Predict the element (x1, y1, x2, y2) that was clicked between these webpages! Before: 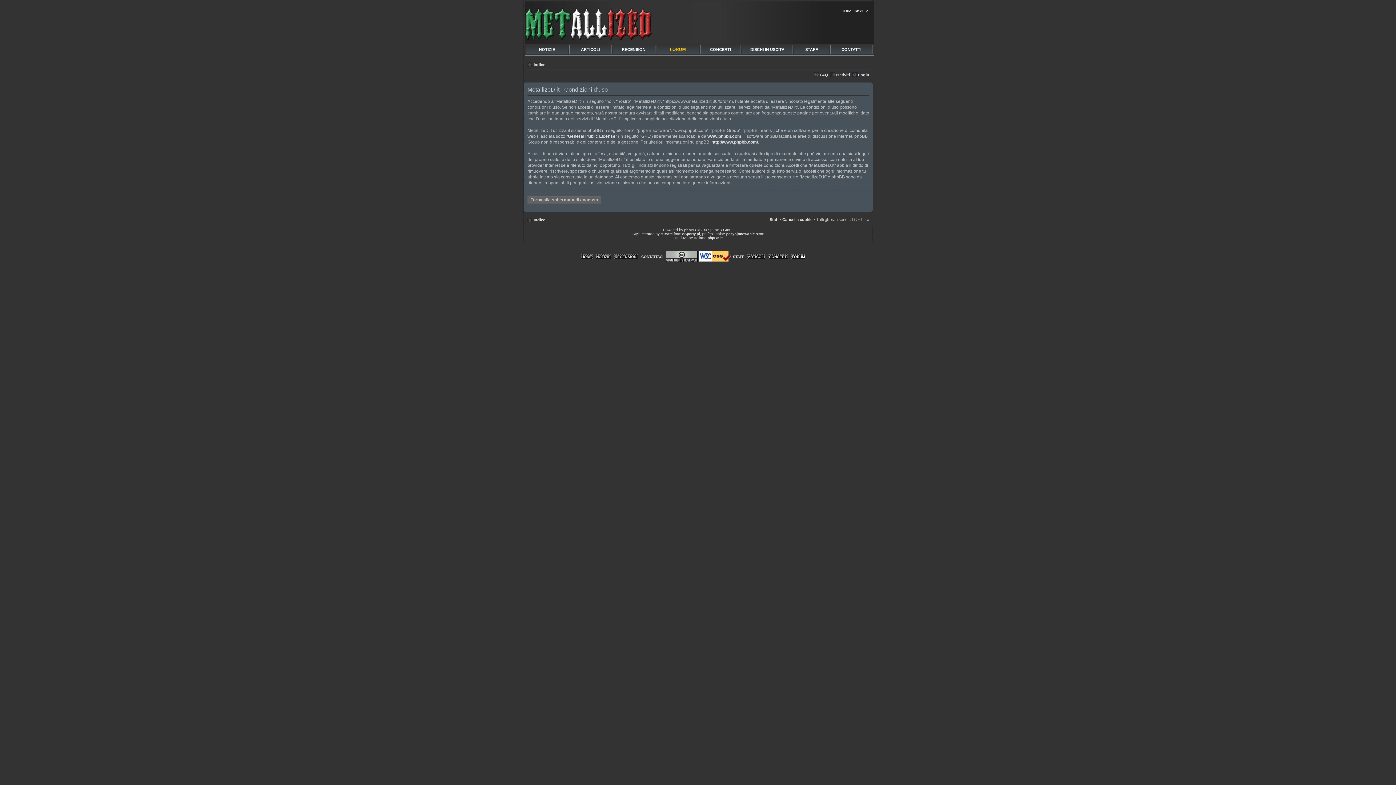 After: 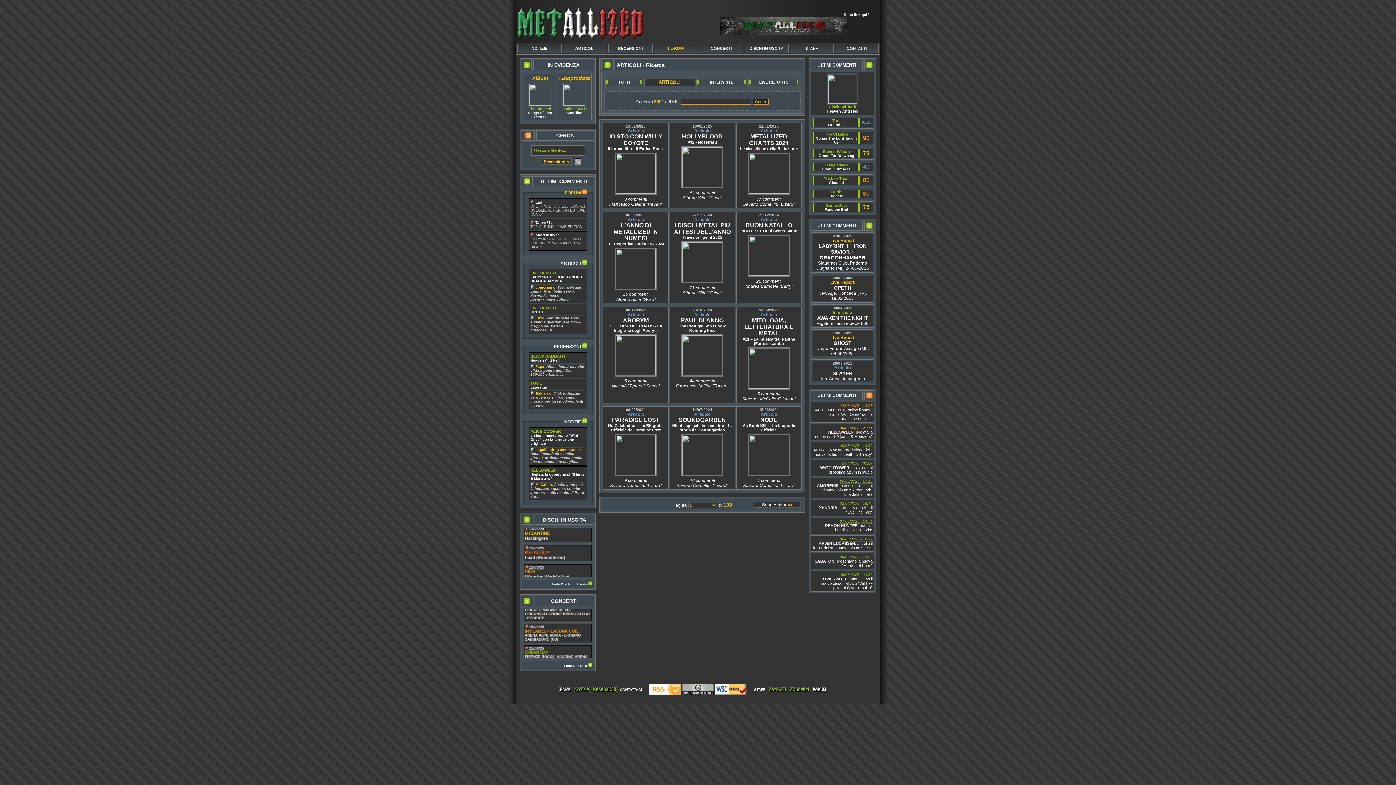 Action: bbox: (747, 254, 765, 259) label: ARTICOLI